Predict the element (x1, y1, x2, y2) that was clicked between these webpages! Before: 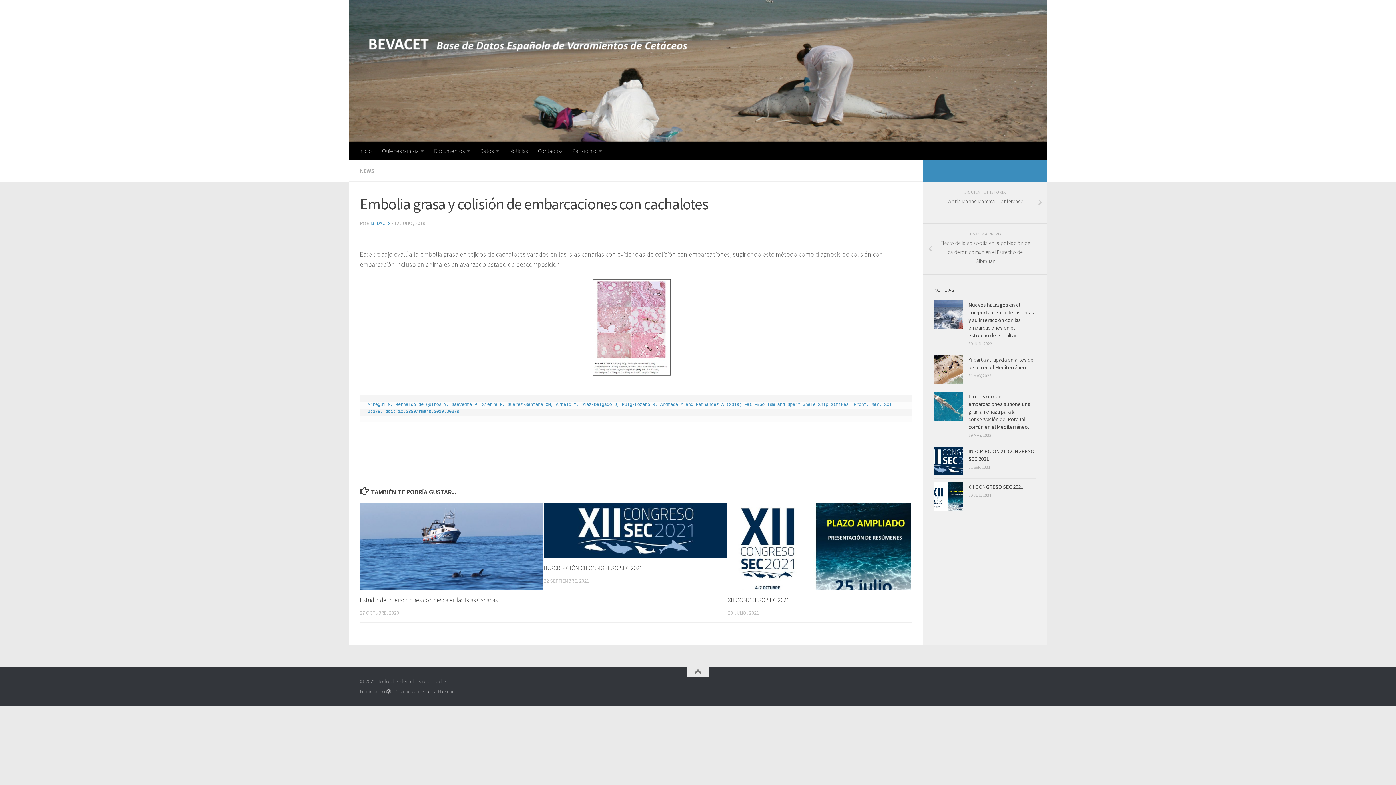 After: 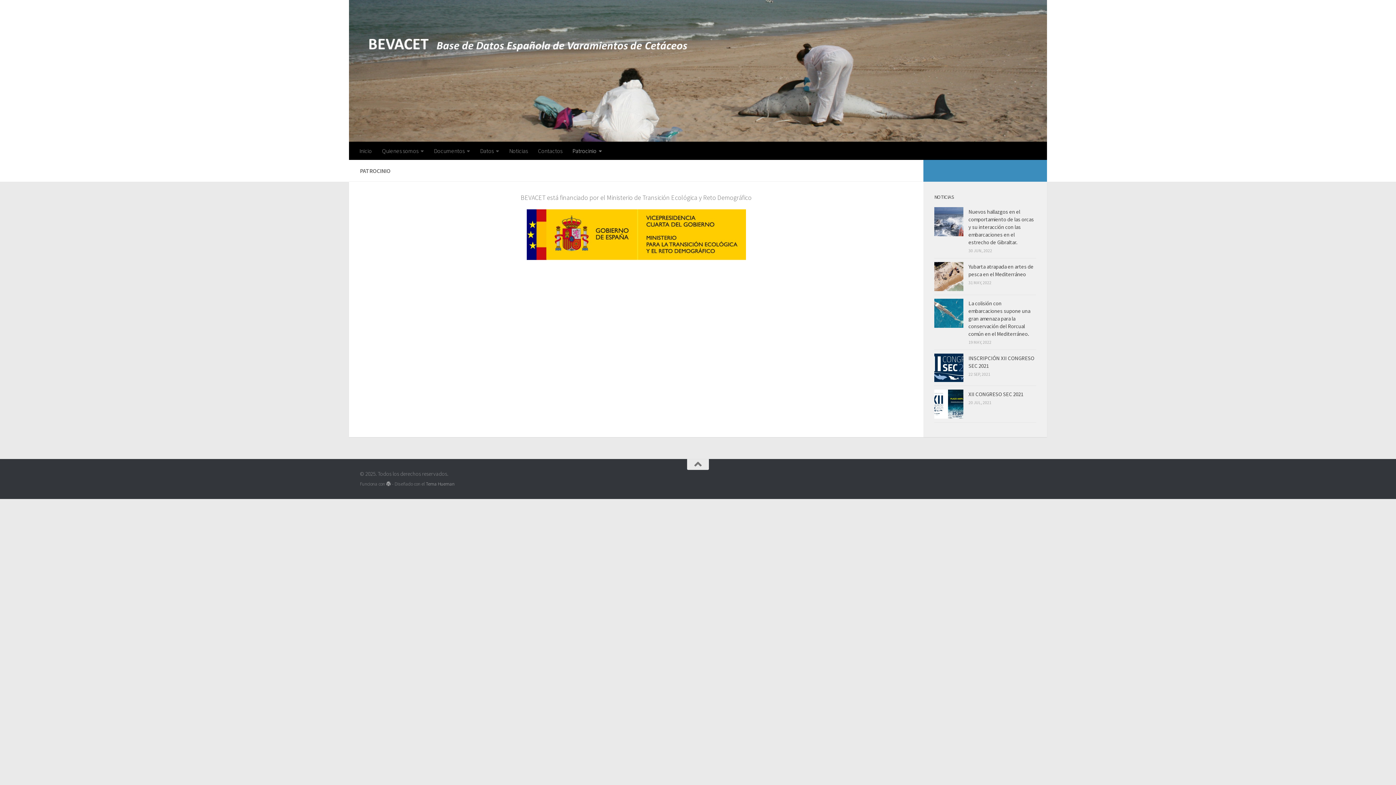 Action: bbox: (567, 141, 607, 160) label: Patrocinio